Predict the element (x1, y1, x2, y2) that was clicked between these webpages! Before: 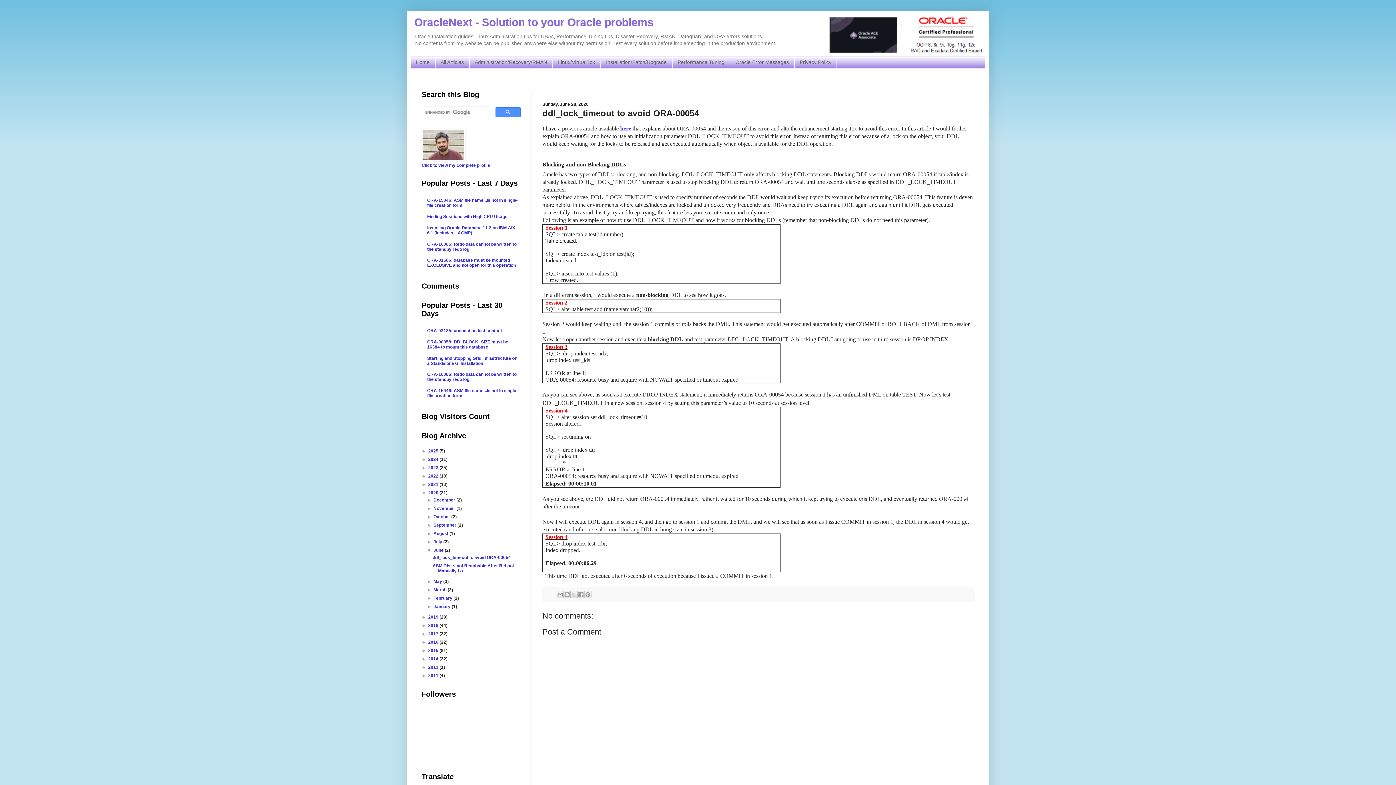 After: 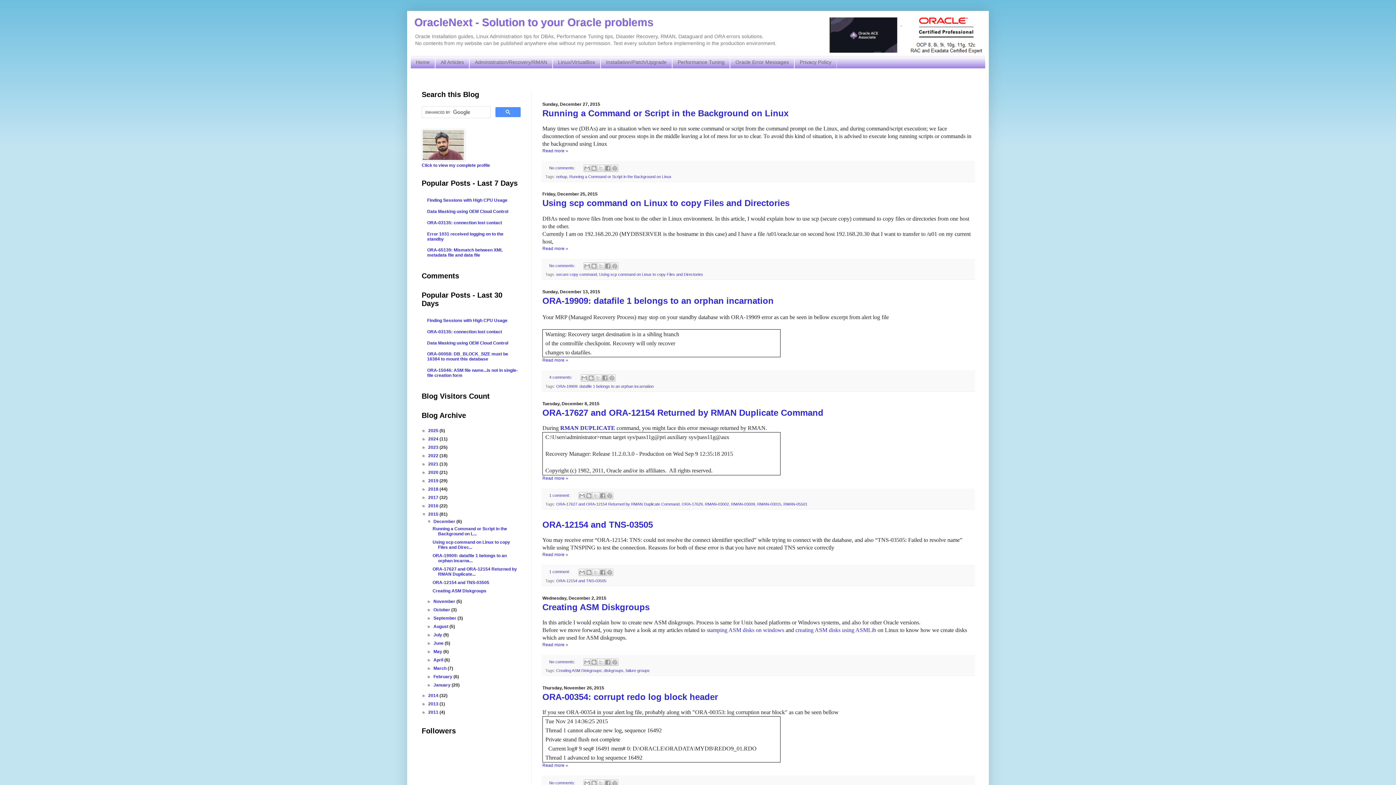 Action: label: 2015  bbox: (428, 648, 439, 653)